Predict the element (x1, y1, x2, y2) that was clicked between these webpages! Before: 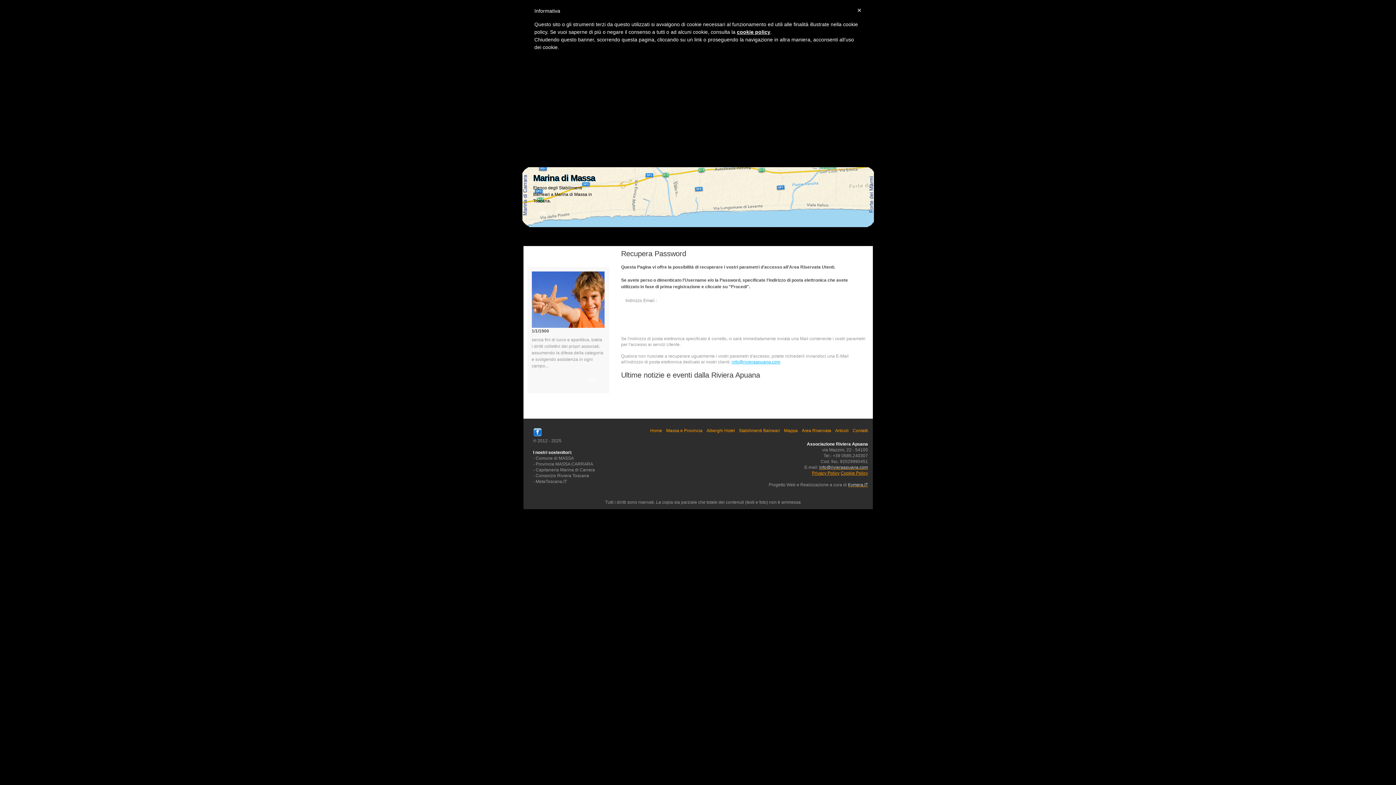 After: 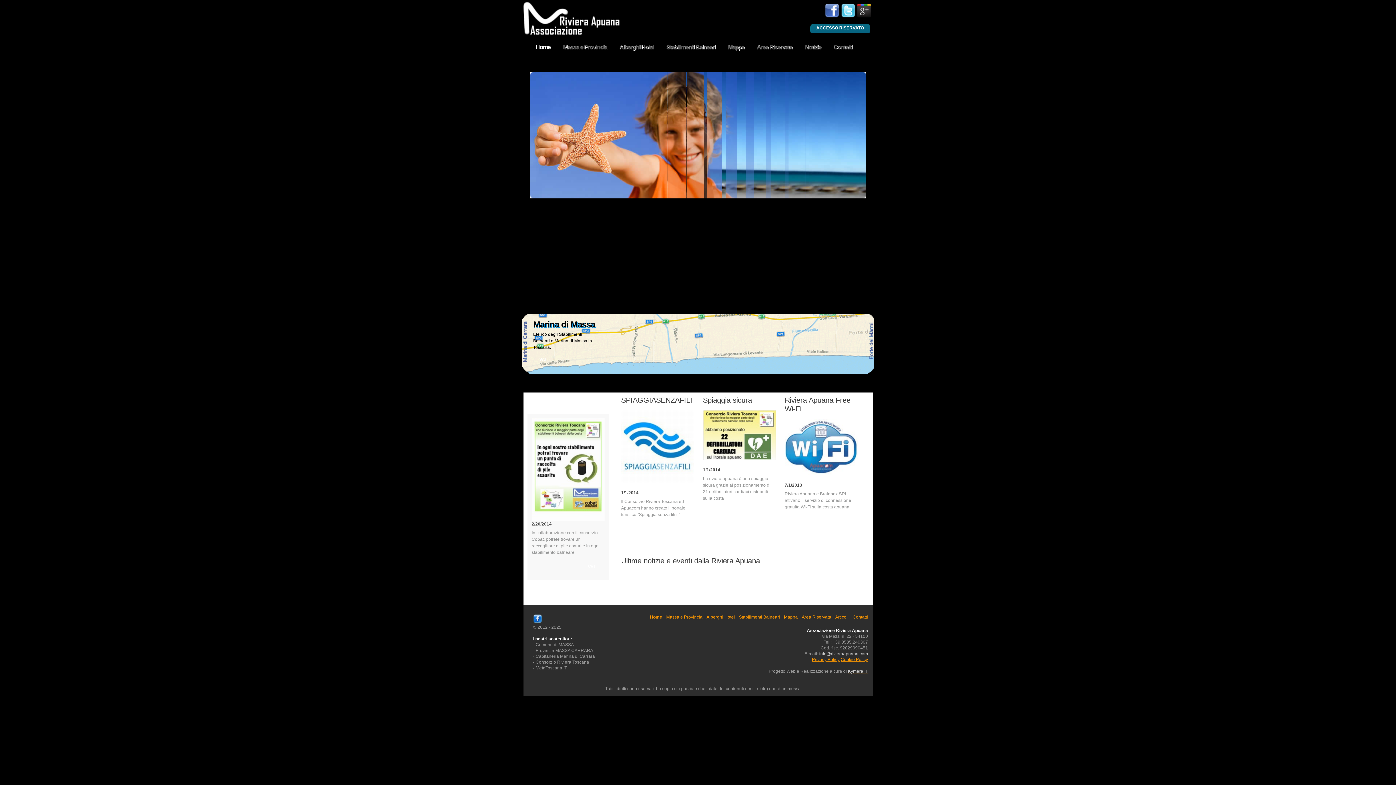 Action: bbox: (650, 428, 662, 433) label: Home